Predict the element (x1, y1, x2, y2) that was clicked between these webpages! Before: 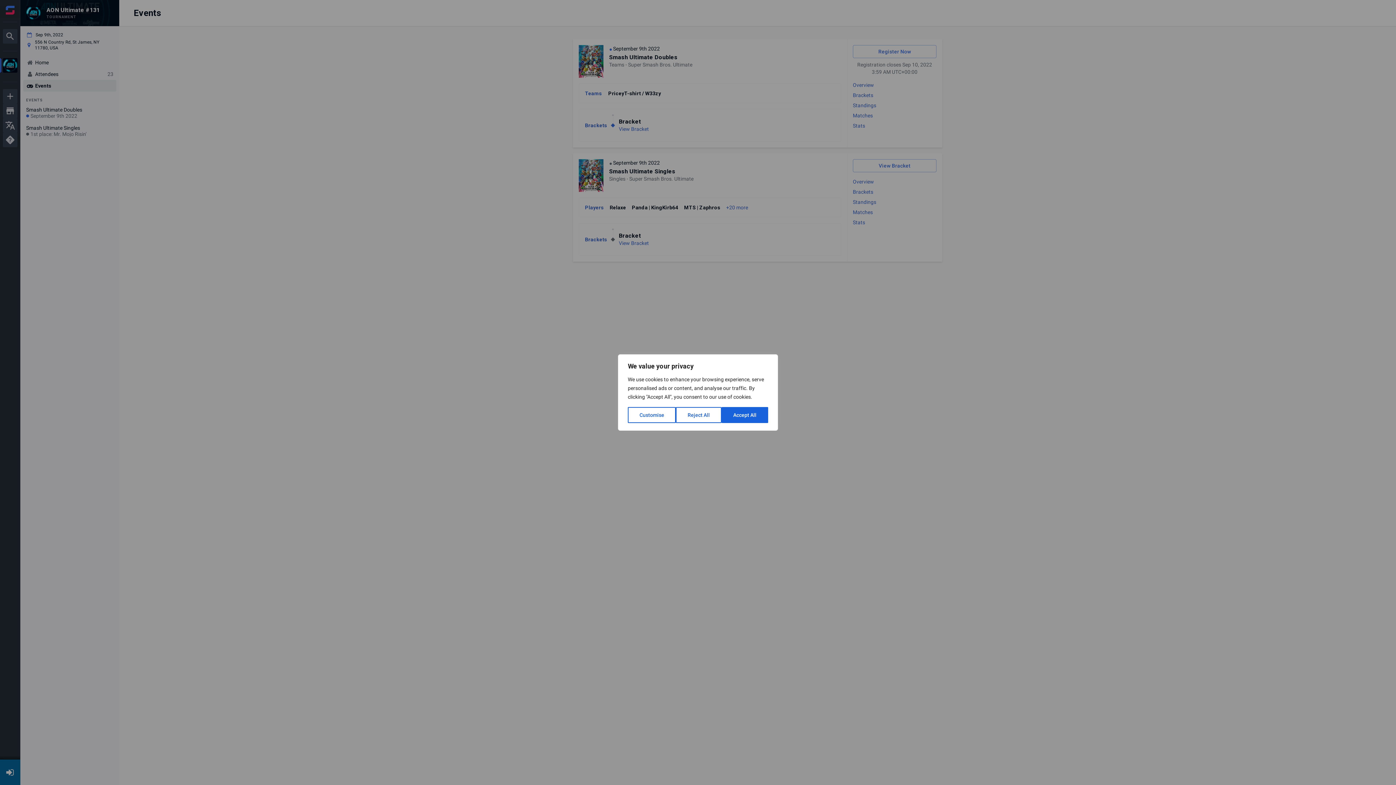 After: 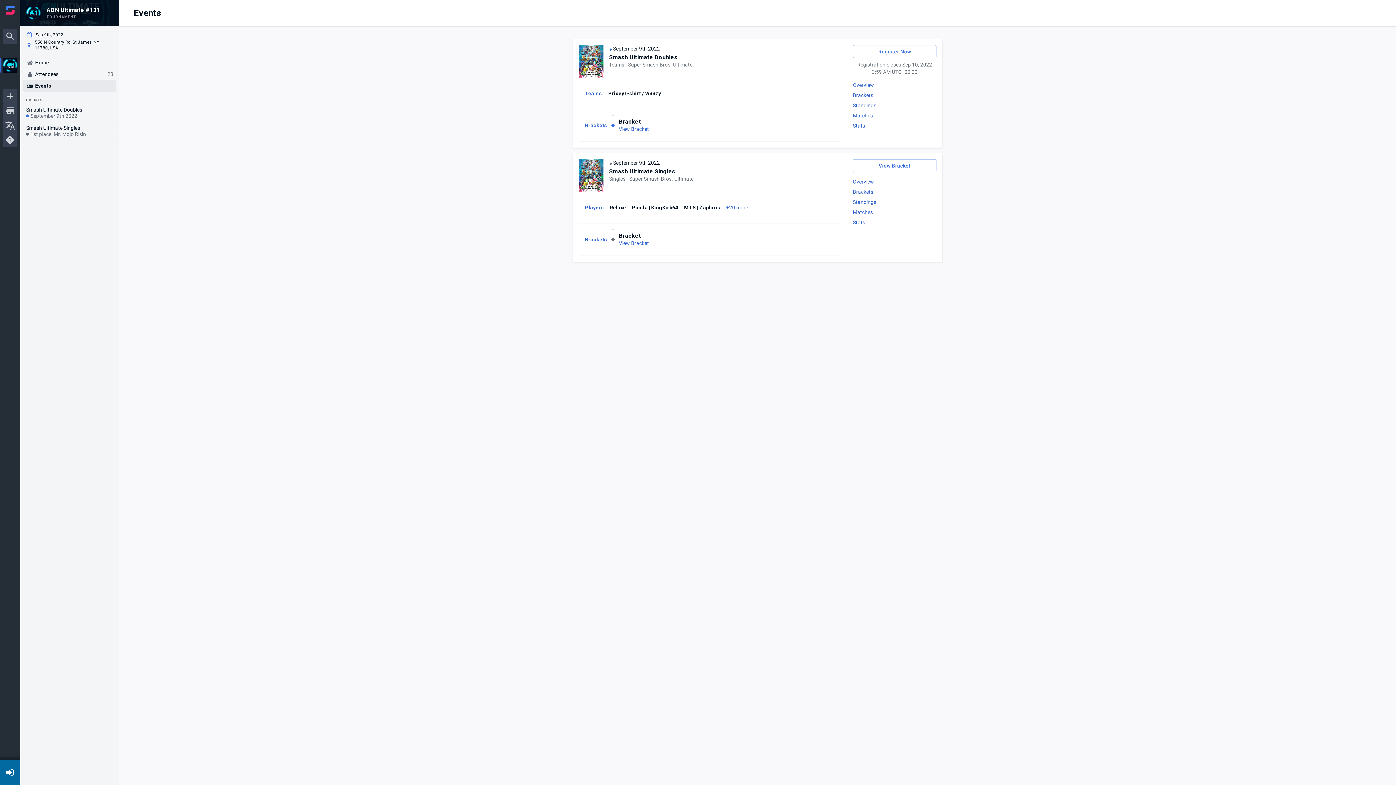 Action: bbox: (676, 407, 721, 423) label: Reject All